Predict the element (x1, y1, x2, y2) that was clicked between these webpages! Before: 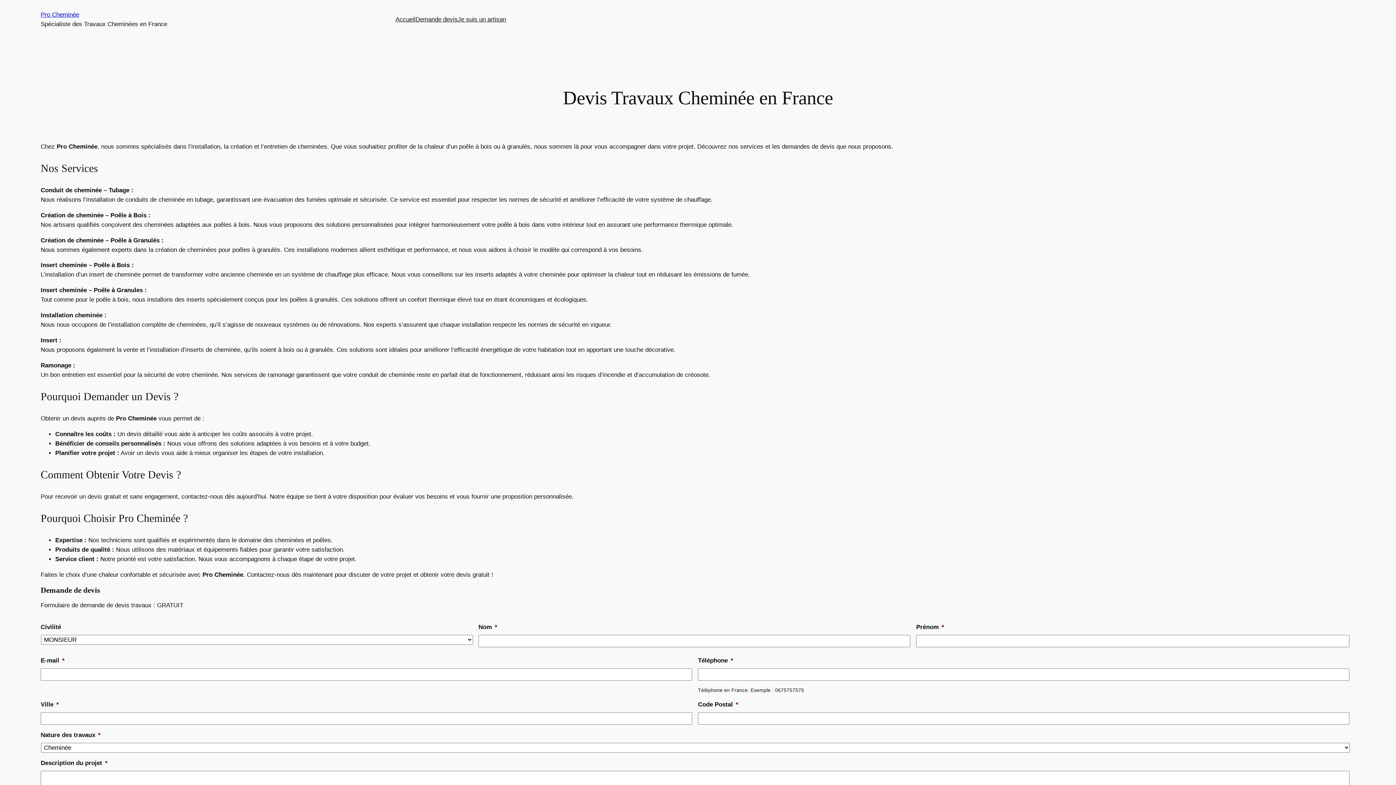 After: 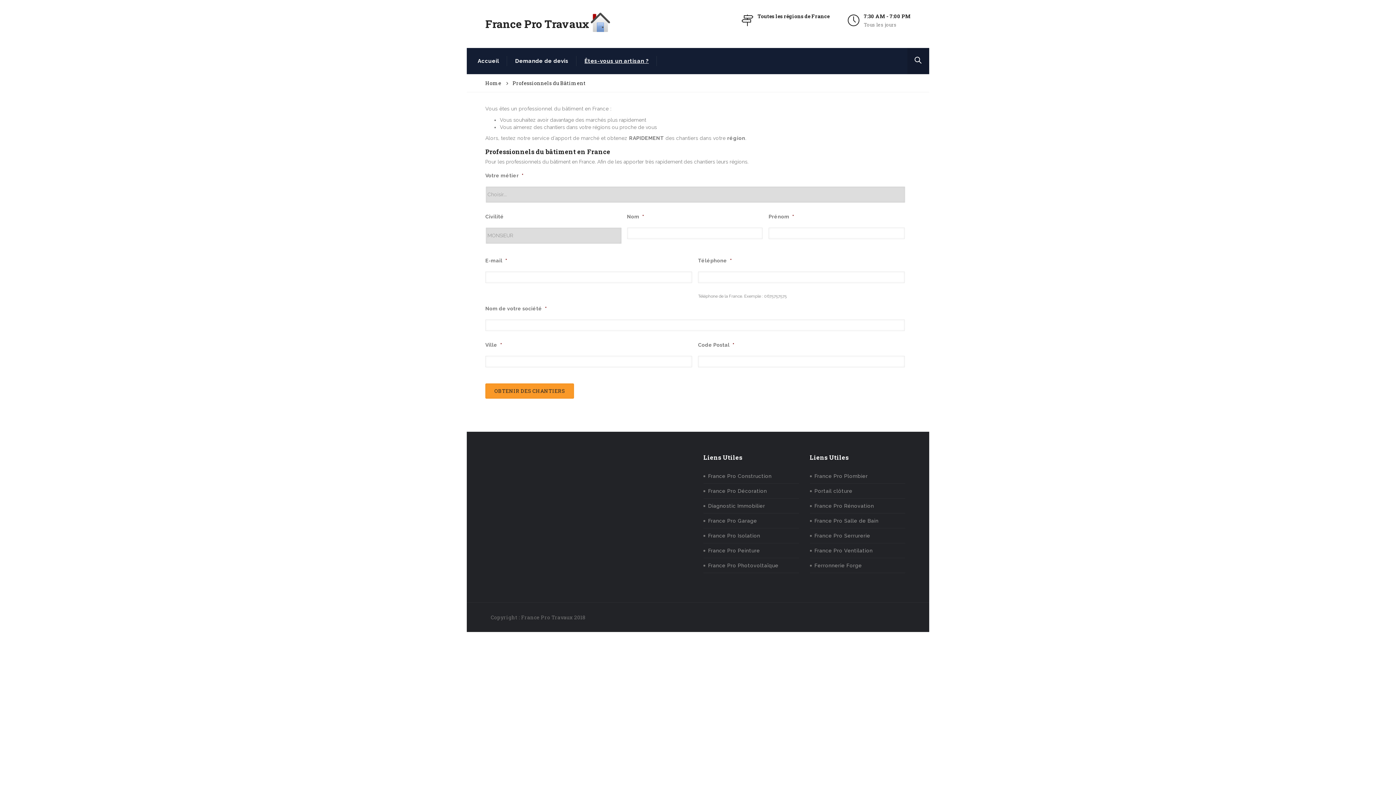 Action: bbox: (457, 14, 506, 24) label: Je suis un artisan